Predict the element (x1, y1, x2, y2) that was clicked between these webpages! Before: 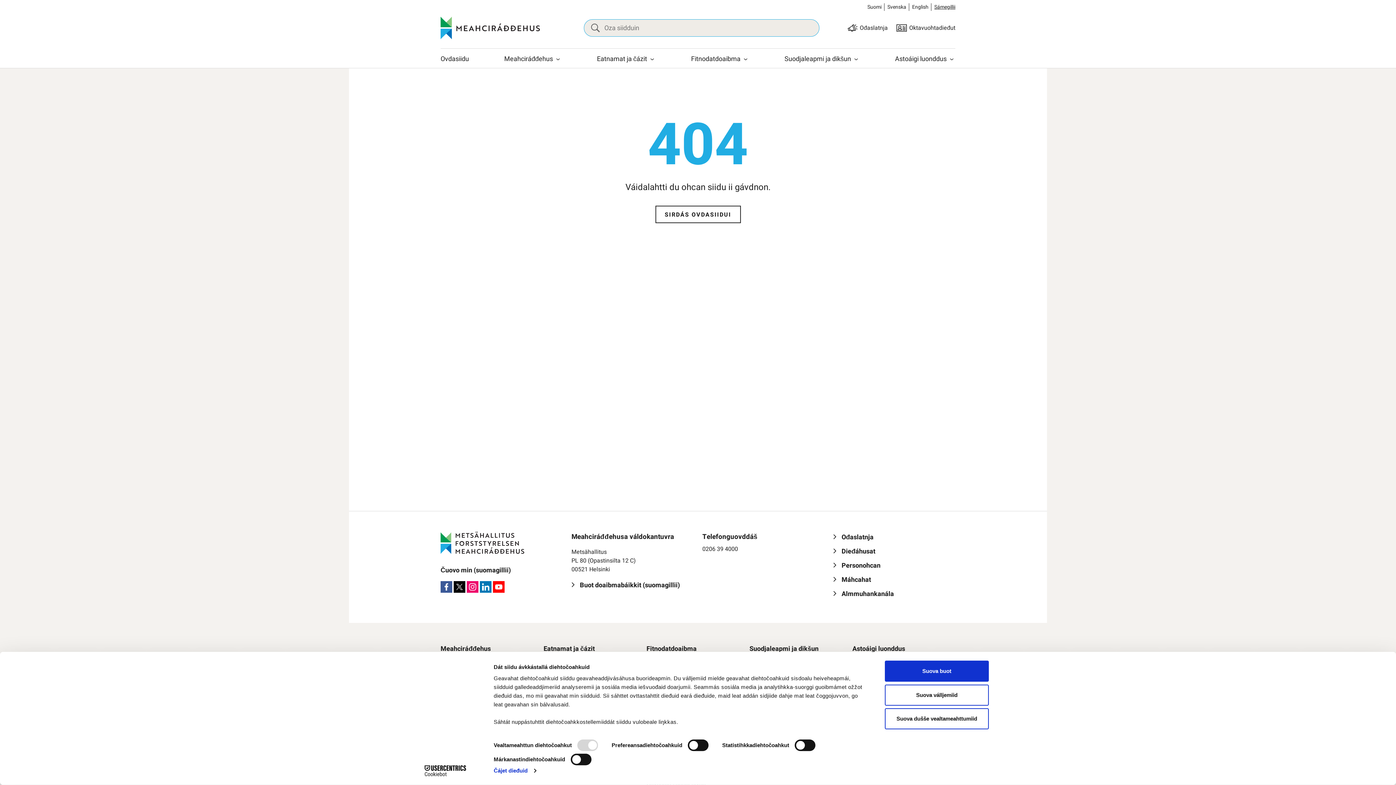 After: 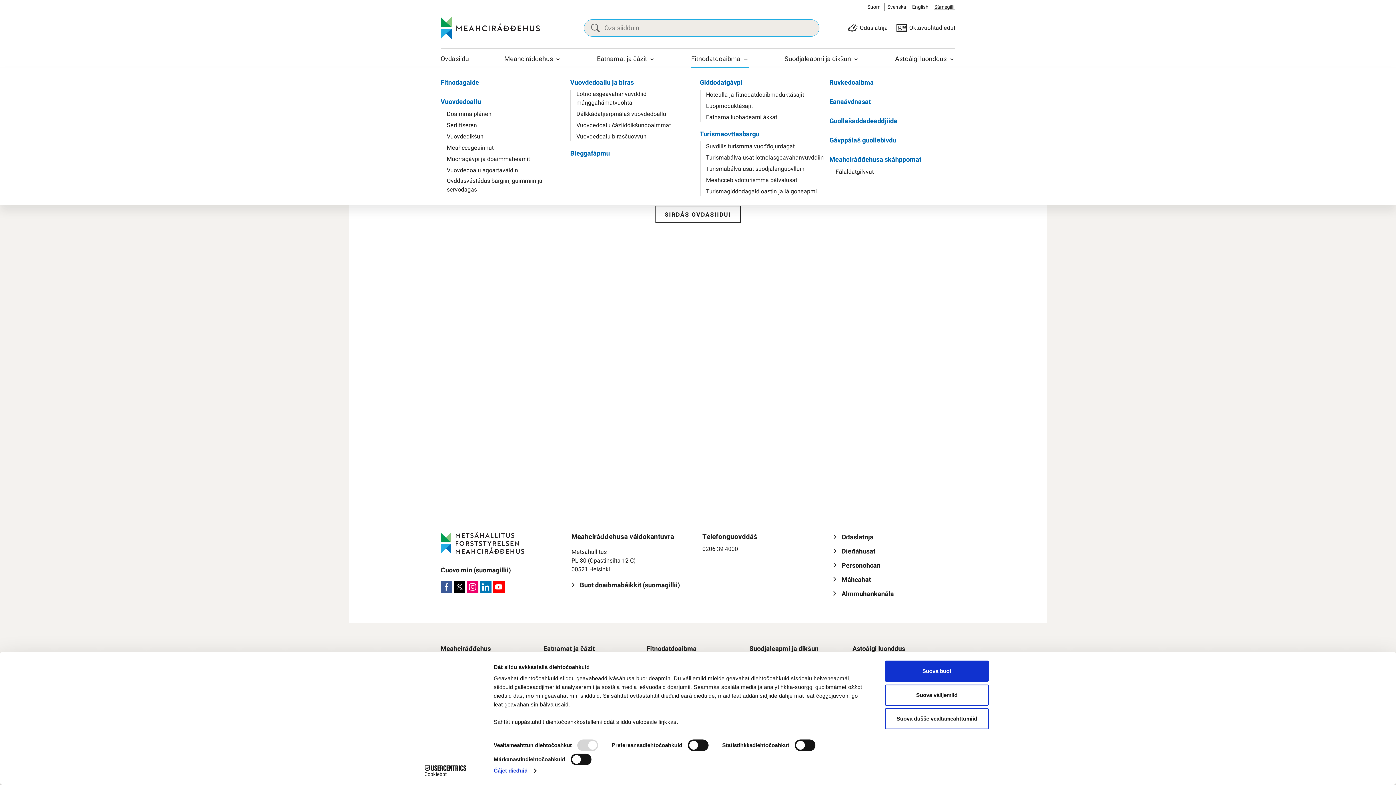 Action: label: Raba vuollefálu Fitnodatdoaibma bbox: (742, 55, 749, 62)